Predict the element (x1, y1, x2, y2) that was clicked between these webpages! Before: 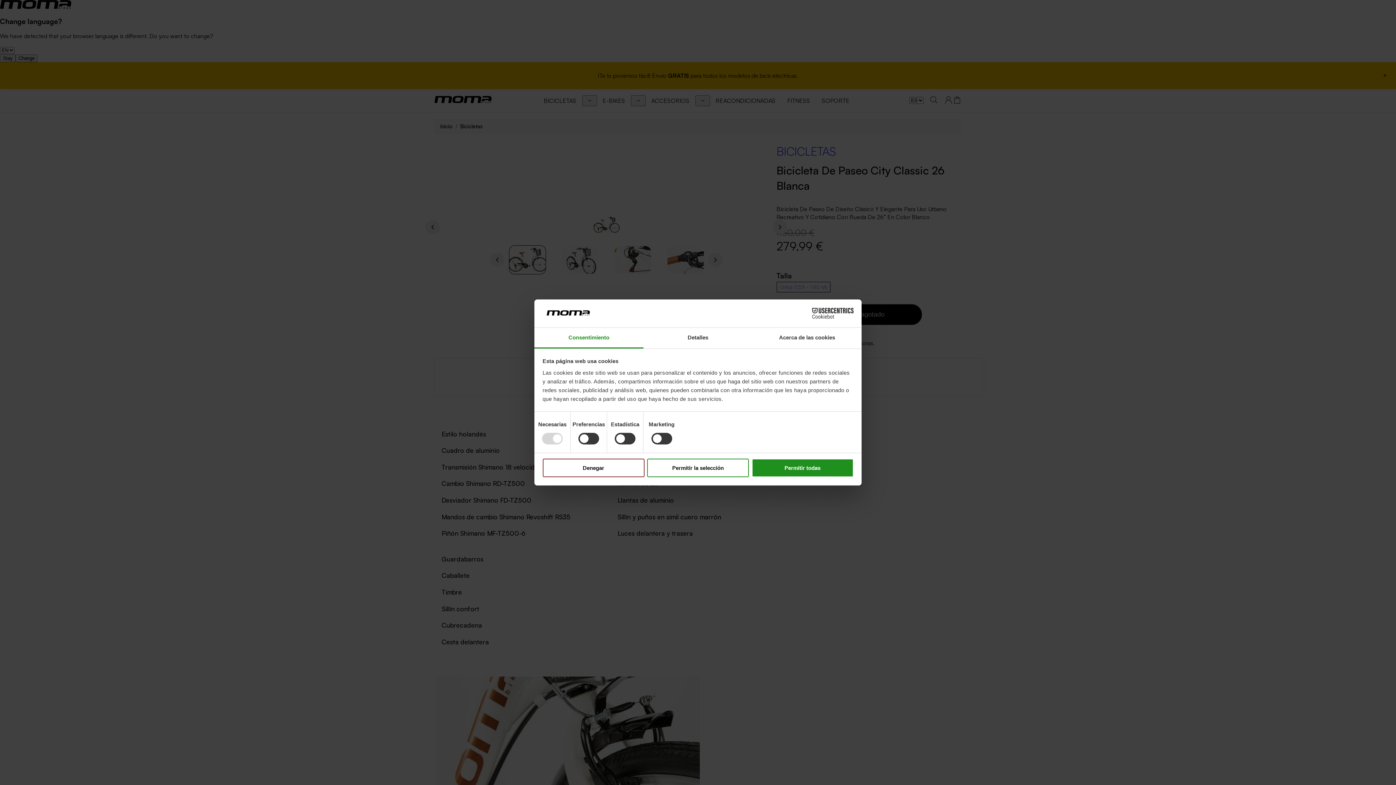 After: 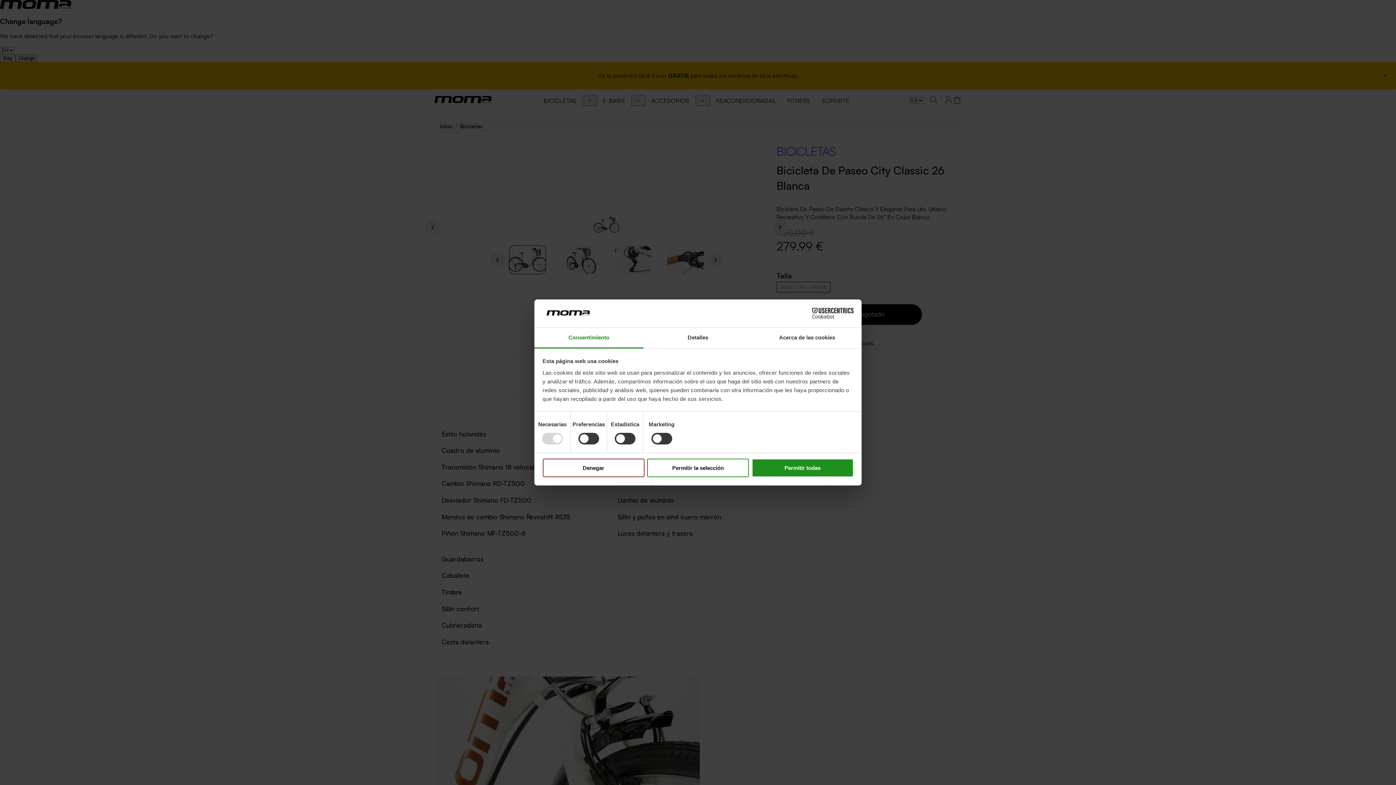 Action: label: Consentimiento bbox: (534, 327, 643, 348)